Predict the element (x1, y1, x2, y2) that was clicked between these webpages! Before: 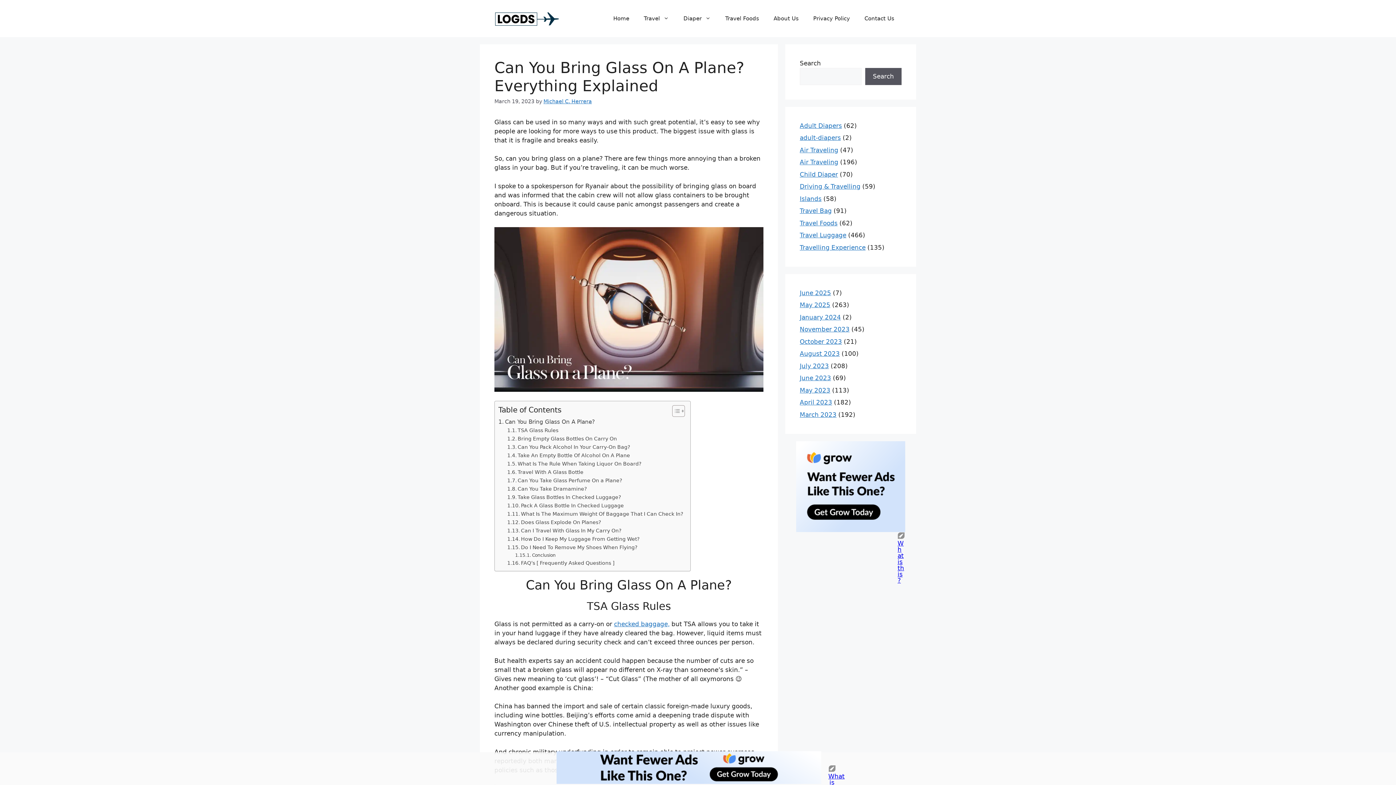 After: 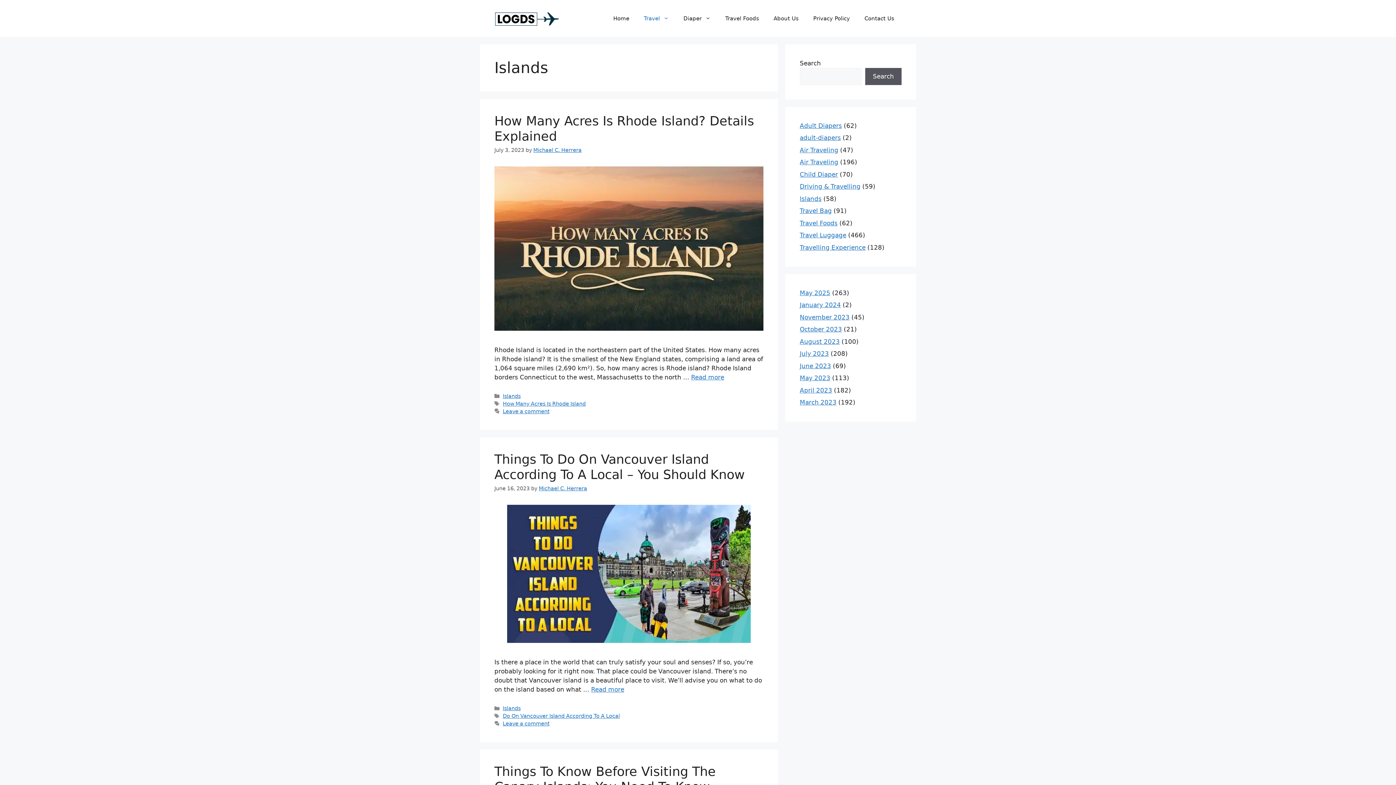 Action: bbox: (800, 195, 821, 202) label: Islands